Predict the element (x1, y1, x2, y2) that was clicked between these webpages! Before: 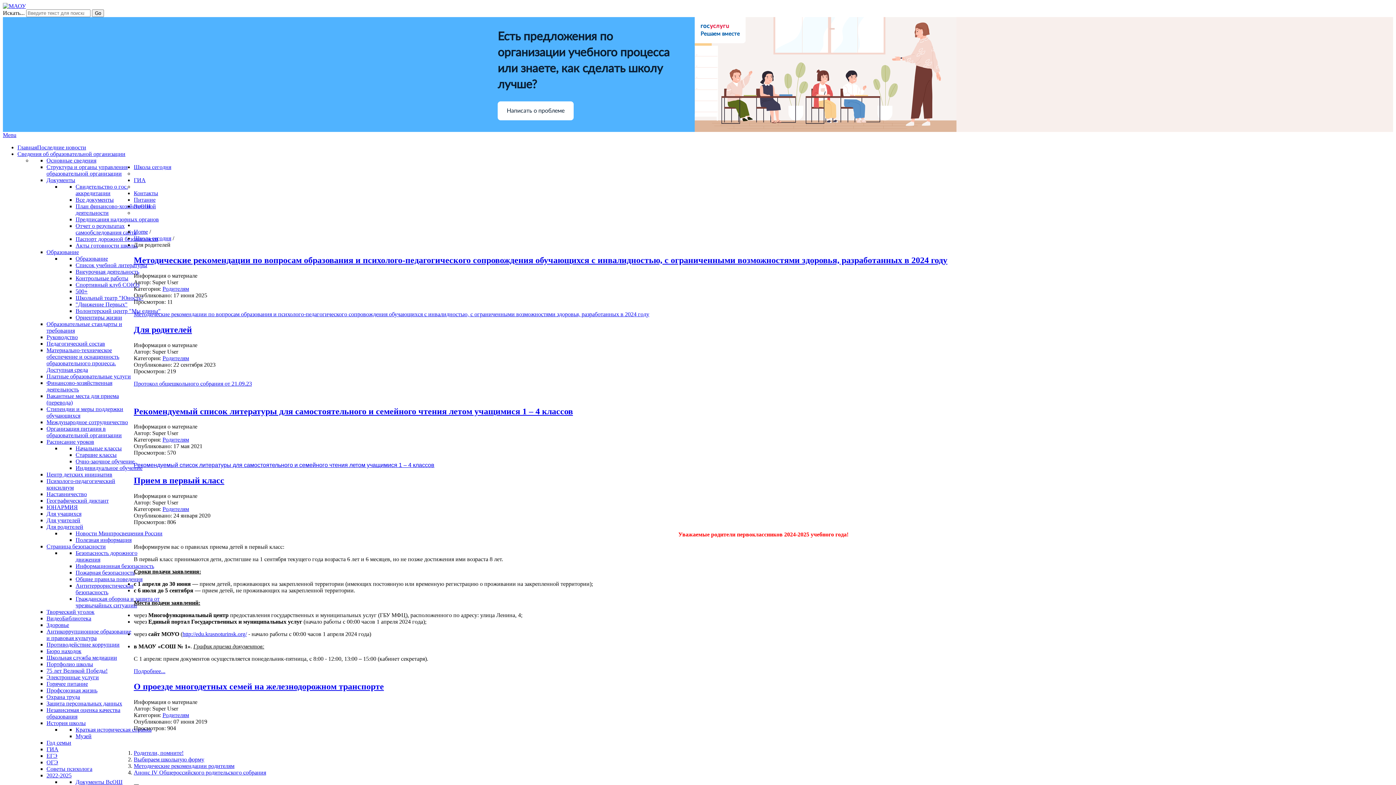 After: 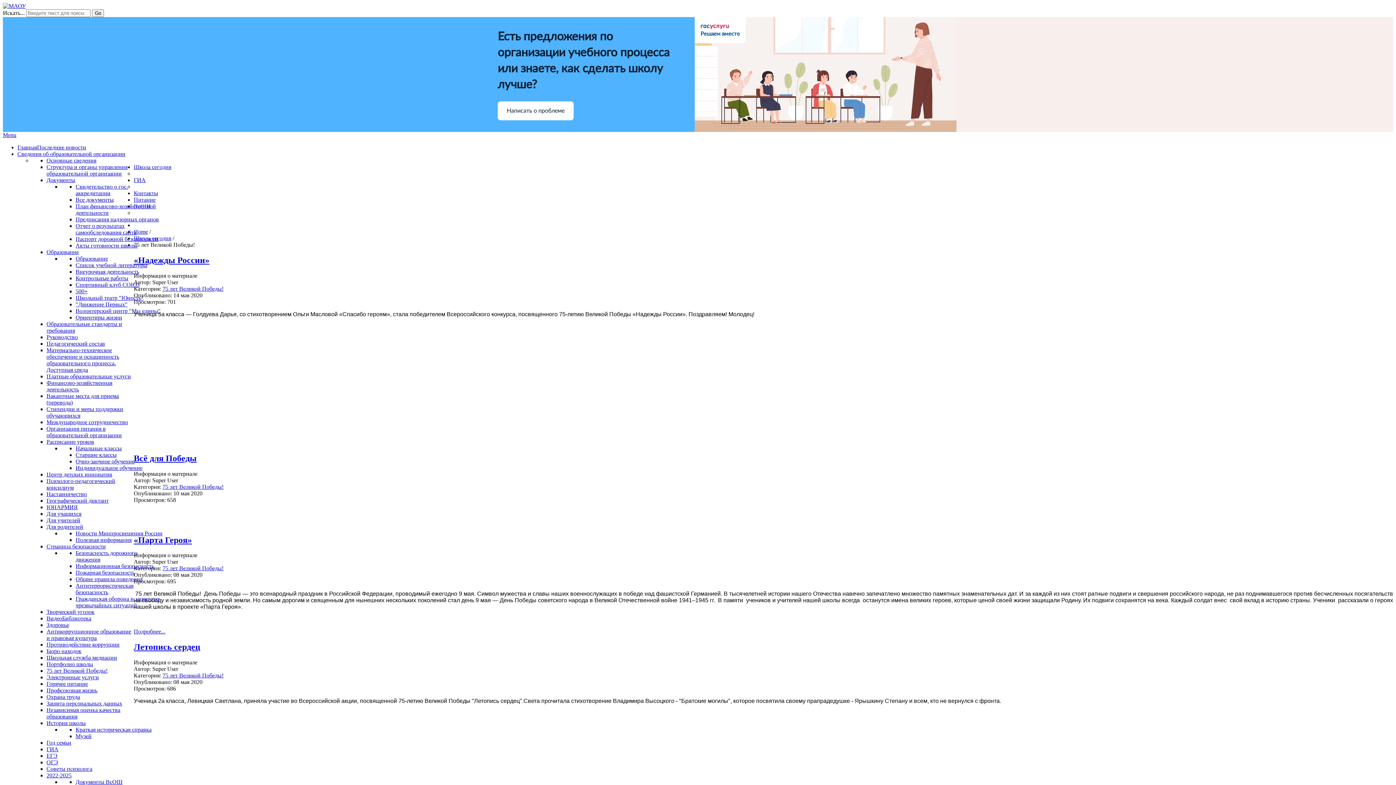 Action: label: 75 лет Великой Победы! bbox: (46, 668, 107, 674)